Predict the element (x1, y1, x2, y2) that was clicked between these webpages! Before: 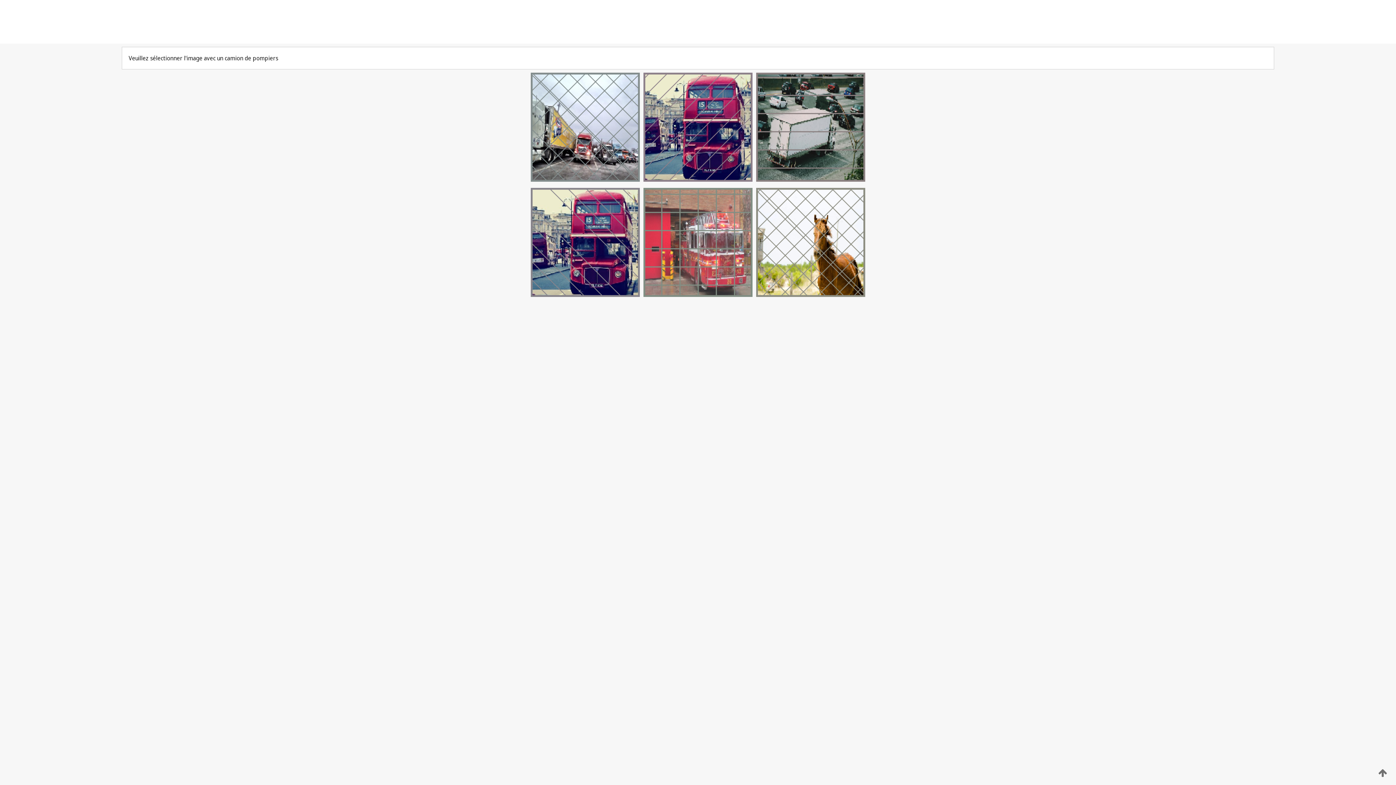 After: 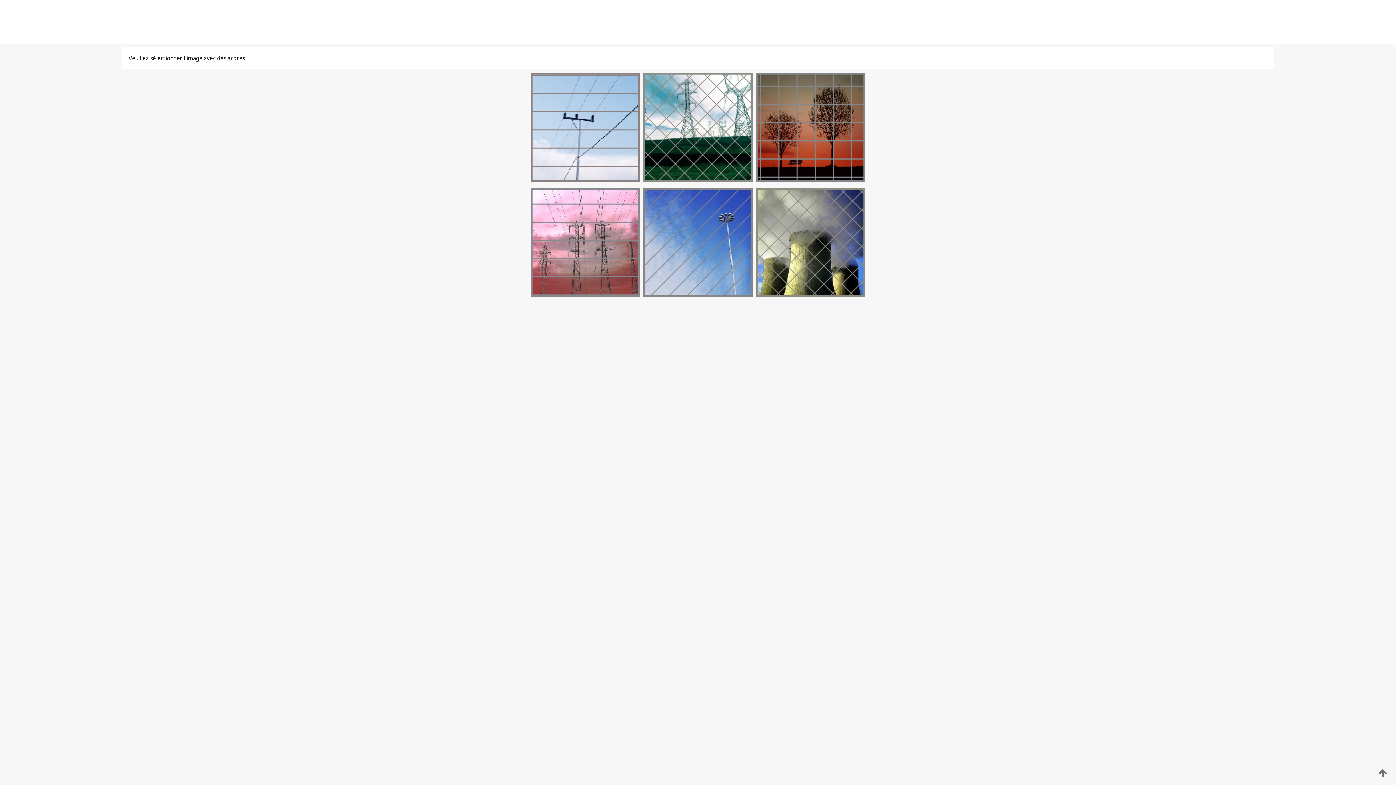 Action: bbox: (529, 176, 641, 183)